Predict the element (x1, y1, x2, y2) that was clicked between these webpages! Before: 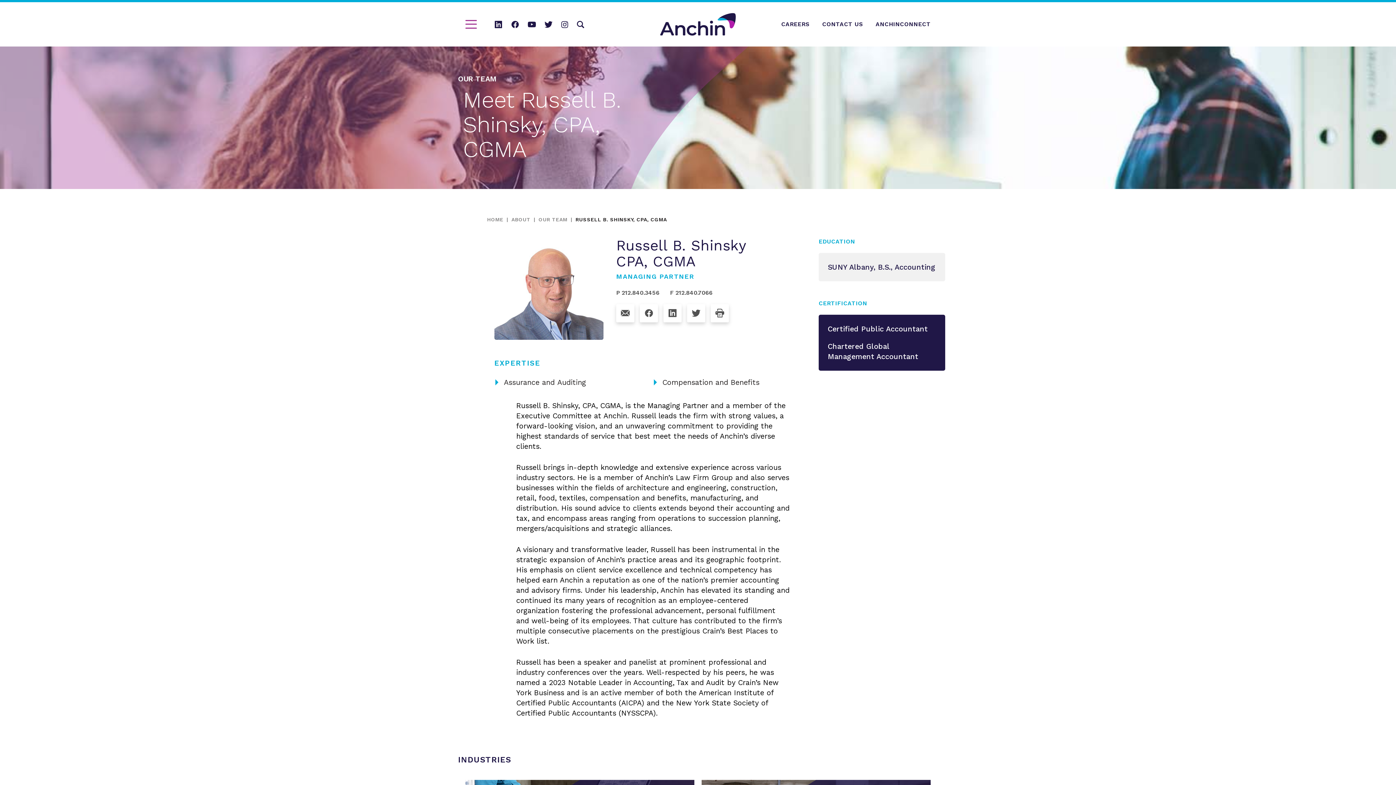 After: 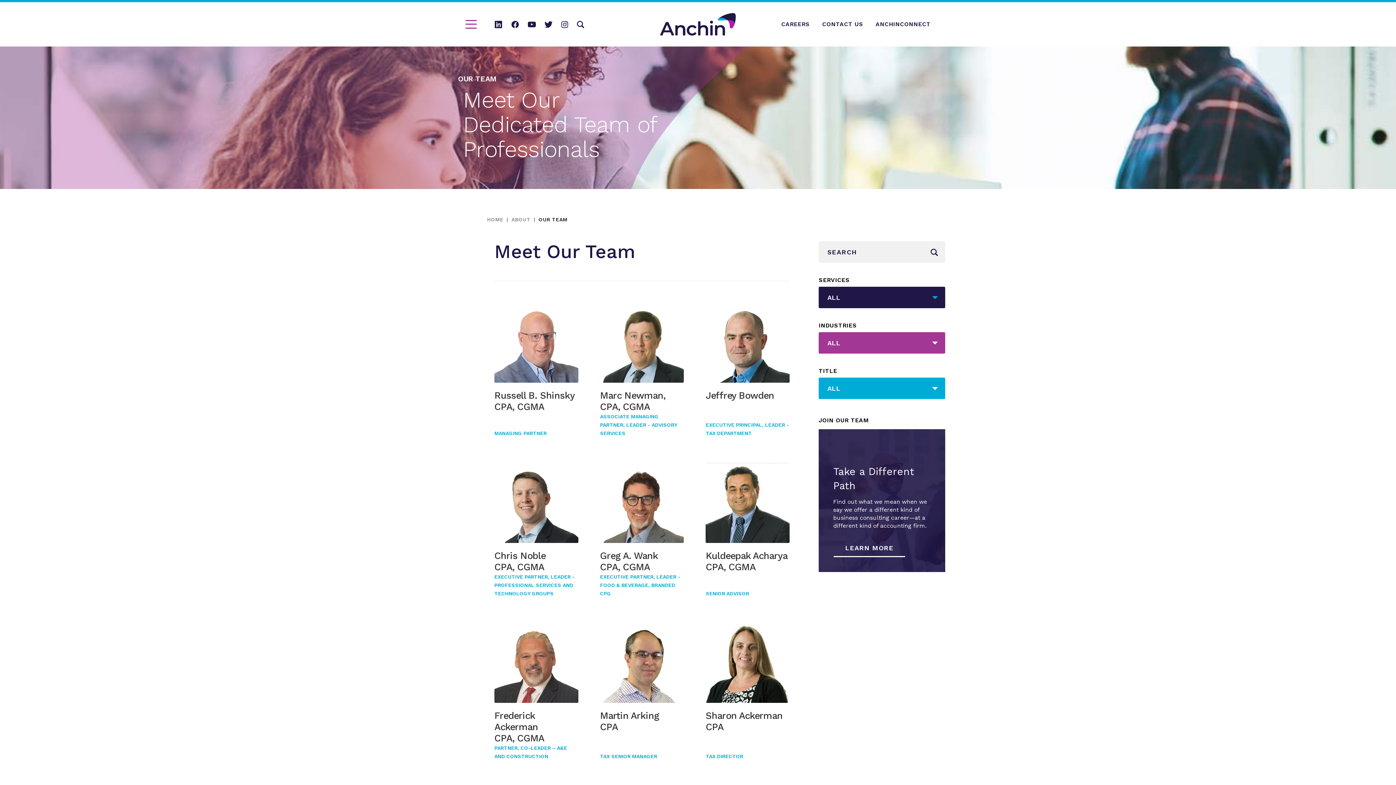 Action: bbox: (538, 216, 567, 222) label: OUR TEAM